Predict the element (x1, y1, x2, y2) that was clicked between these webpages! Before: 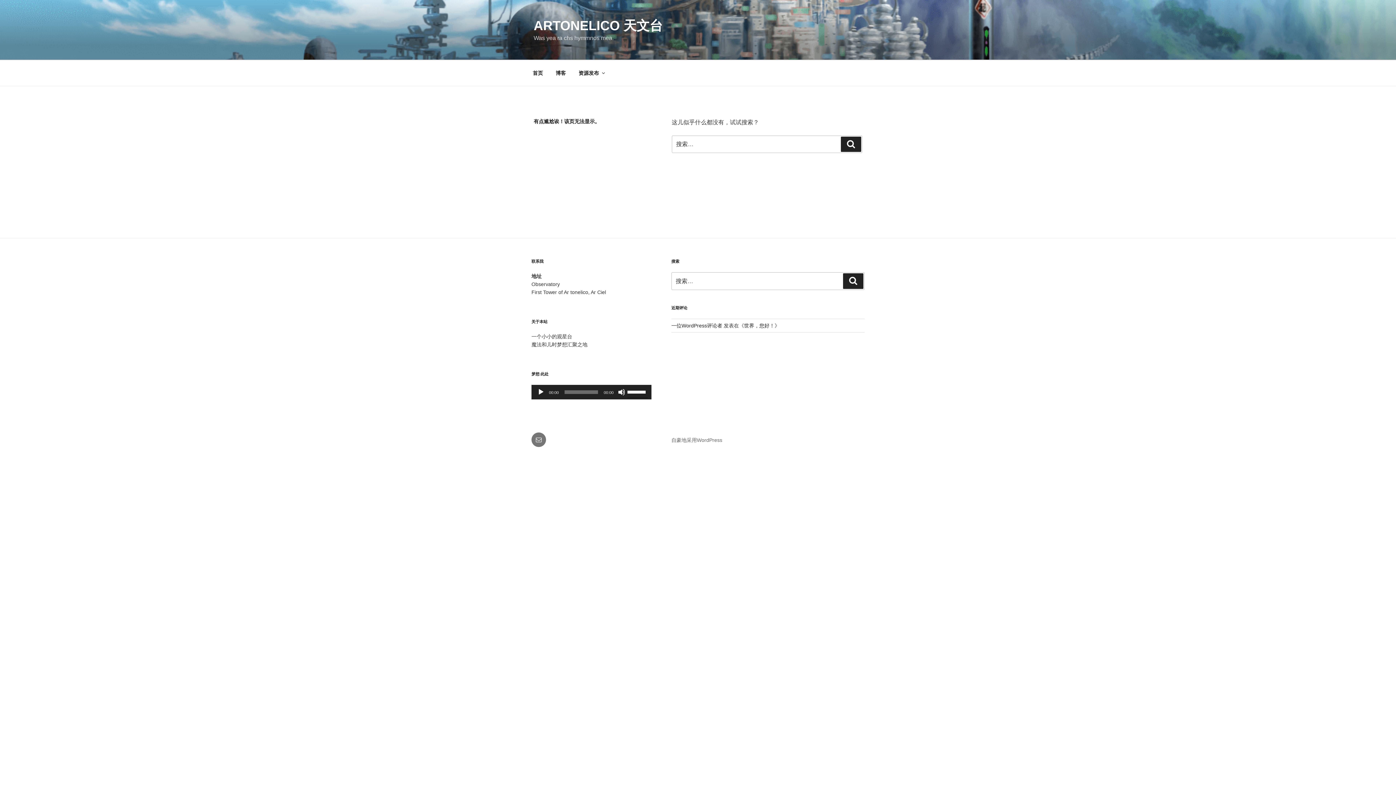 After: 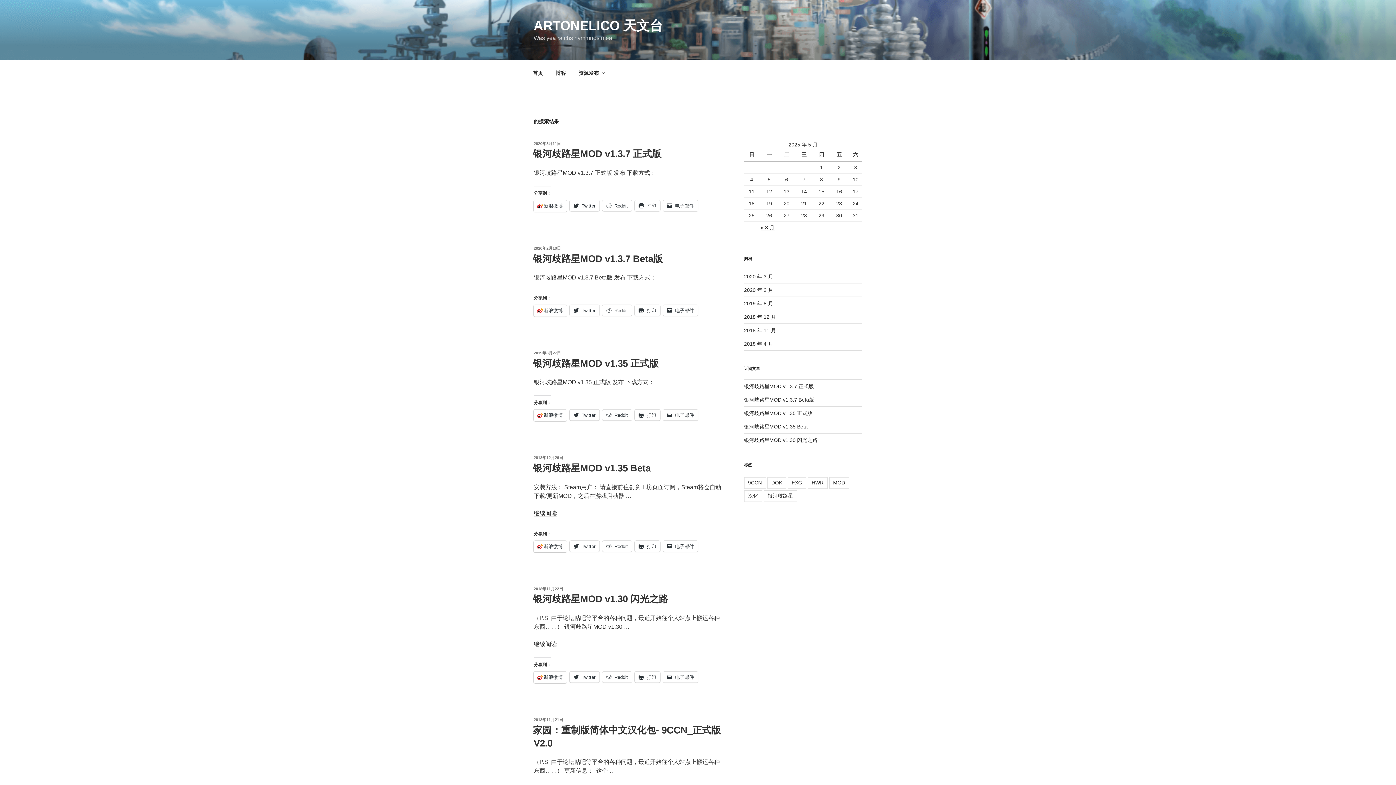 Action: label: 搜索 bbox: (841, 136, 861, 152)